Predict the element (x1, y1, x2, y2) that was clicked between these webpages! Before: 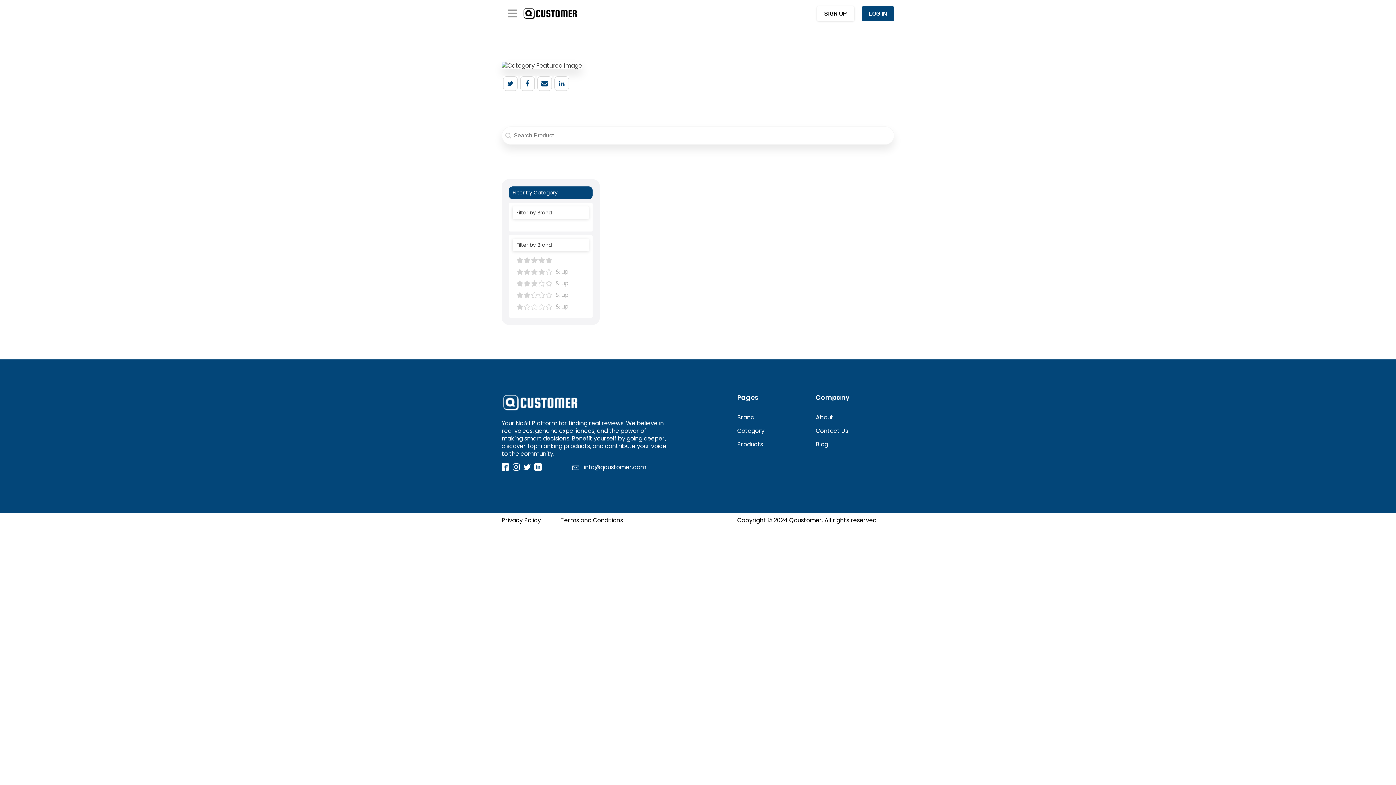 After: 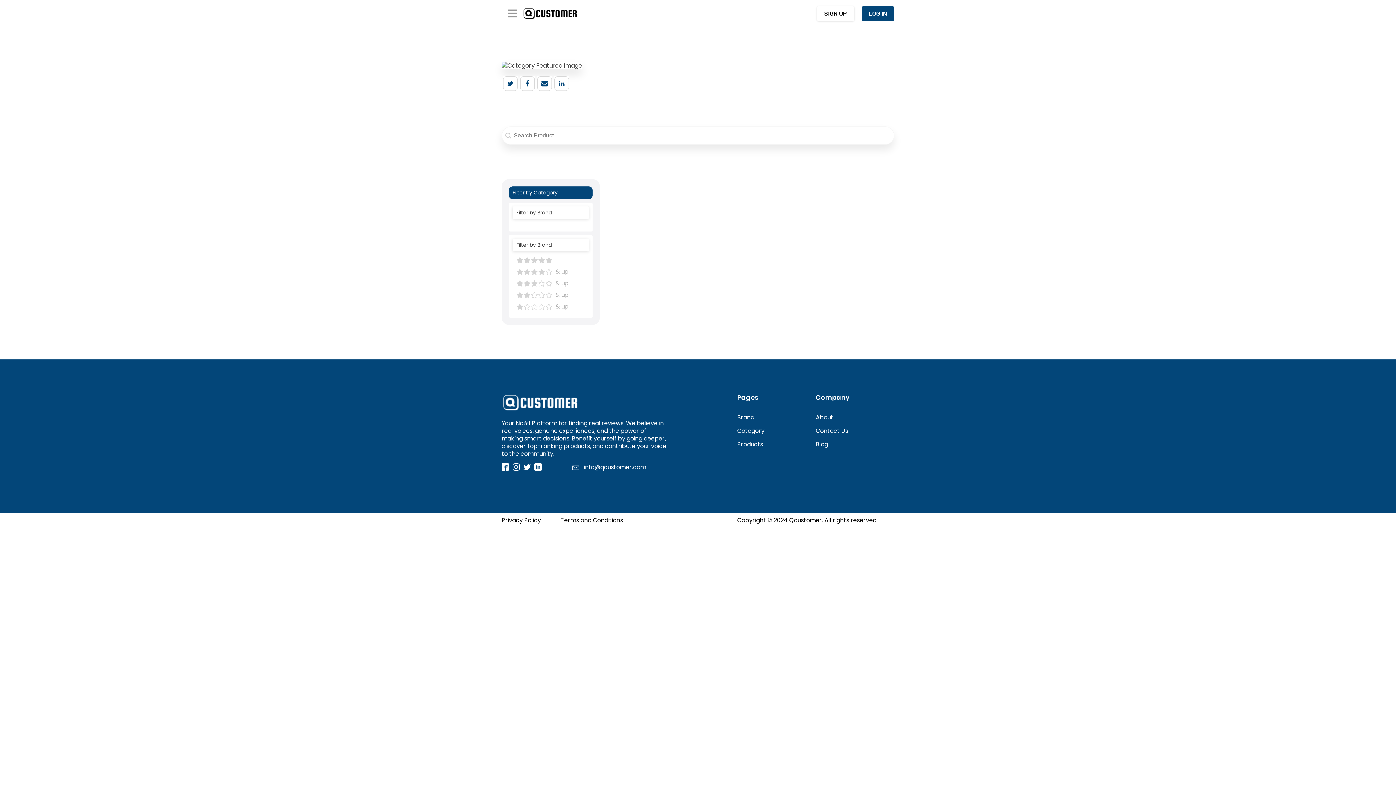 Action: label: Twitter bbox: (503, 76, 517, 90)